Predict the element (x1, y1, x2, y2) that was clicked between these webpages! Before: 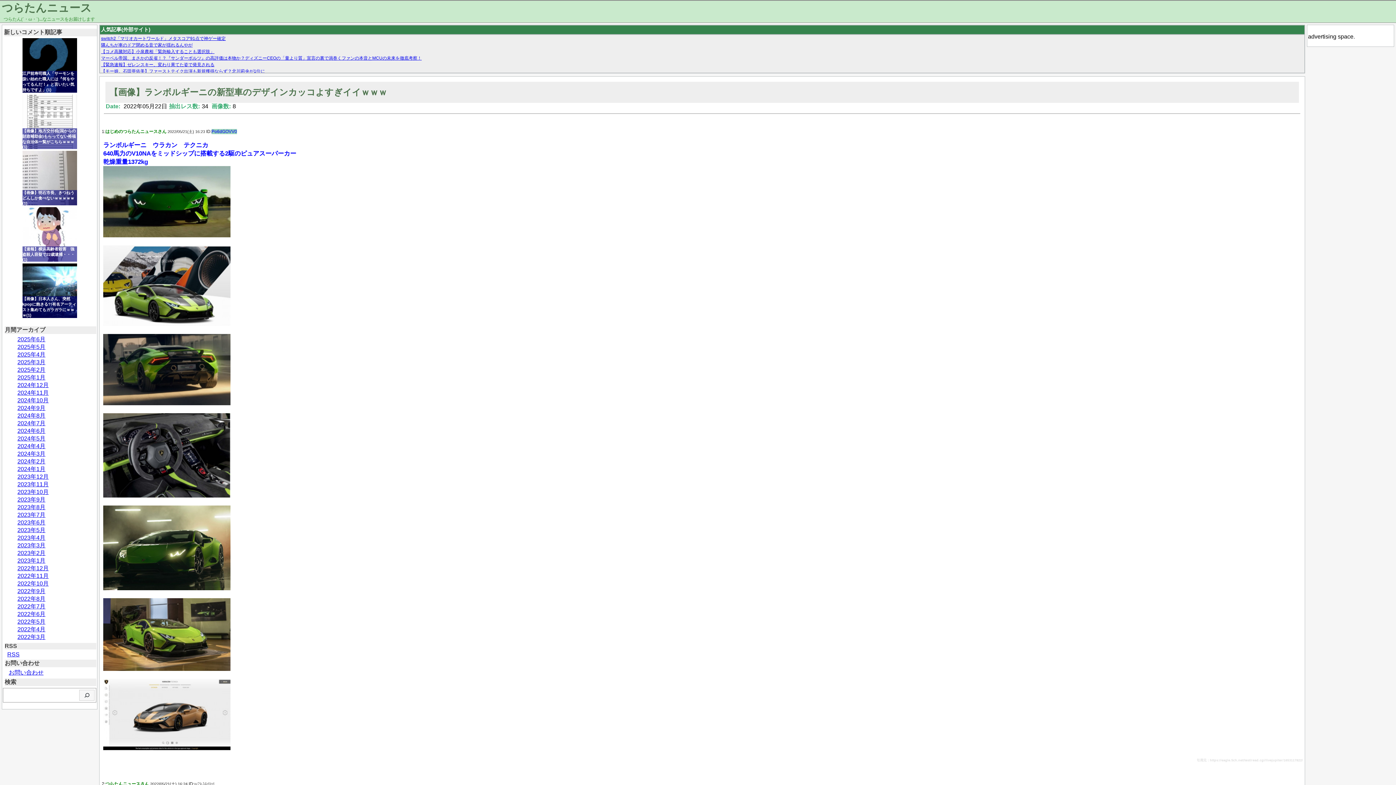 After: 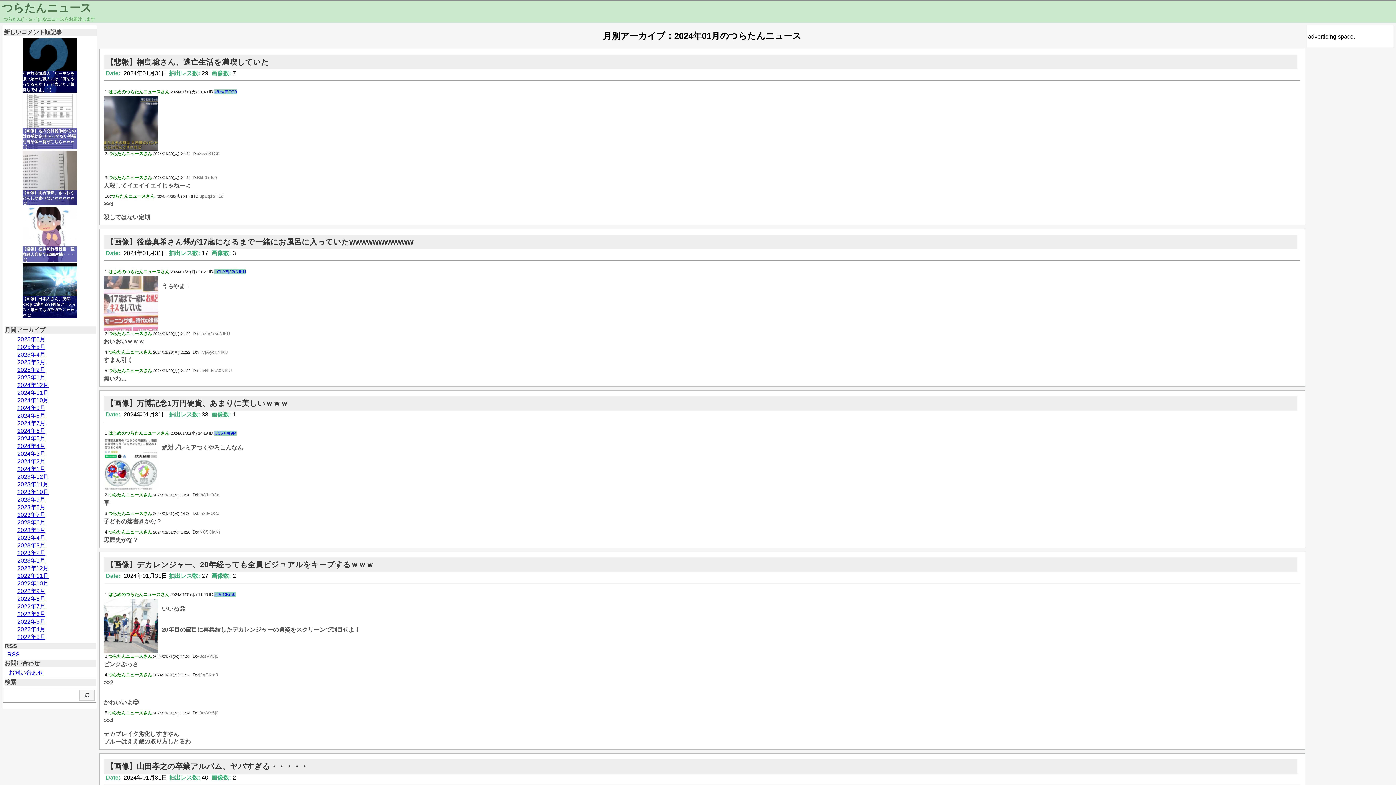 Action: label: 2024年1月 bbox: (17, 466, 45, 472)